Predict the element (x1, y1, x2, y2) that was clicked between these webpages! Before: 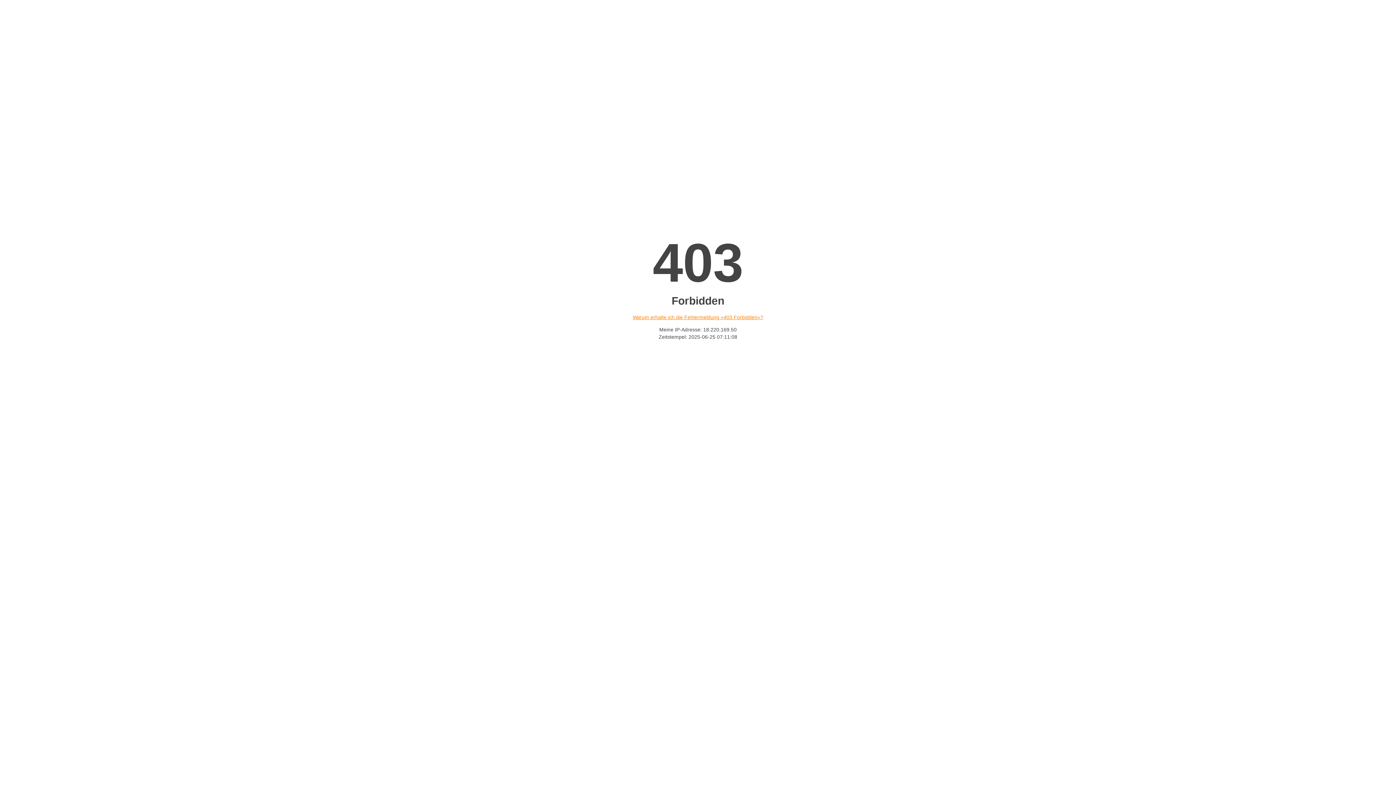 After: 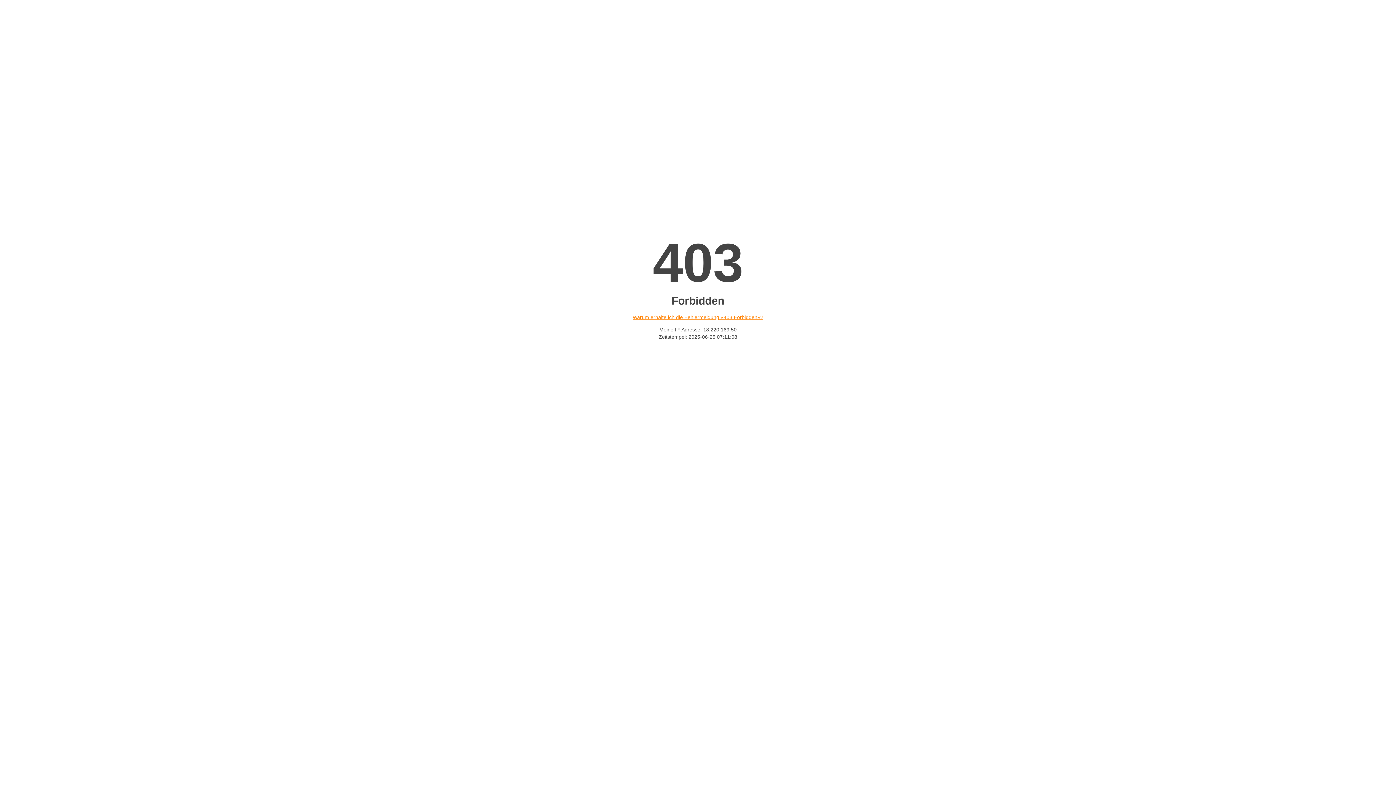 Action: label: Warum erhalte ich die Fehlermeldung «403 Forbidden»? bbox: (632, 314, 763, 320)